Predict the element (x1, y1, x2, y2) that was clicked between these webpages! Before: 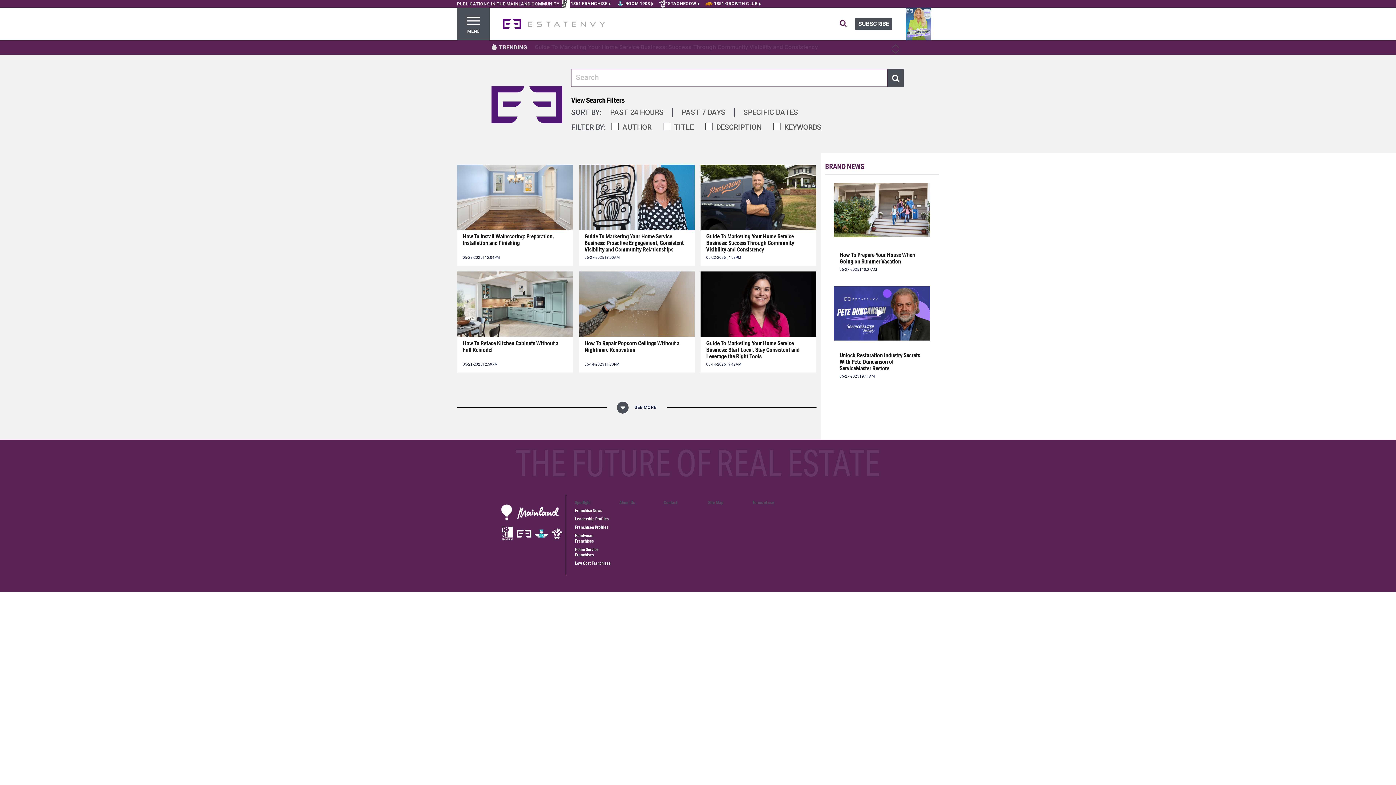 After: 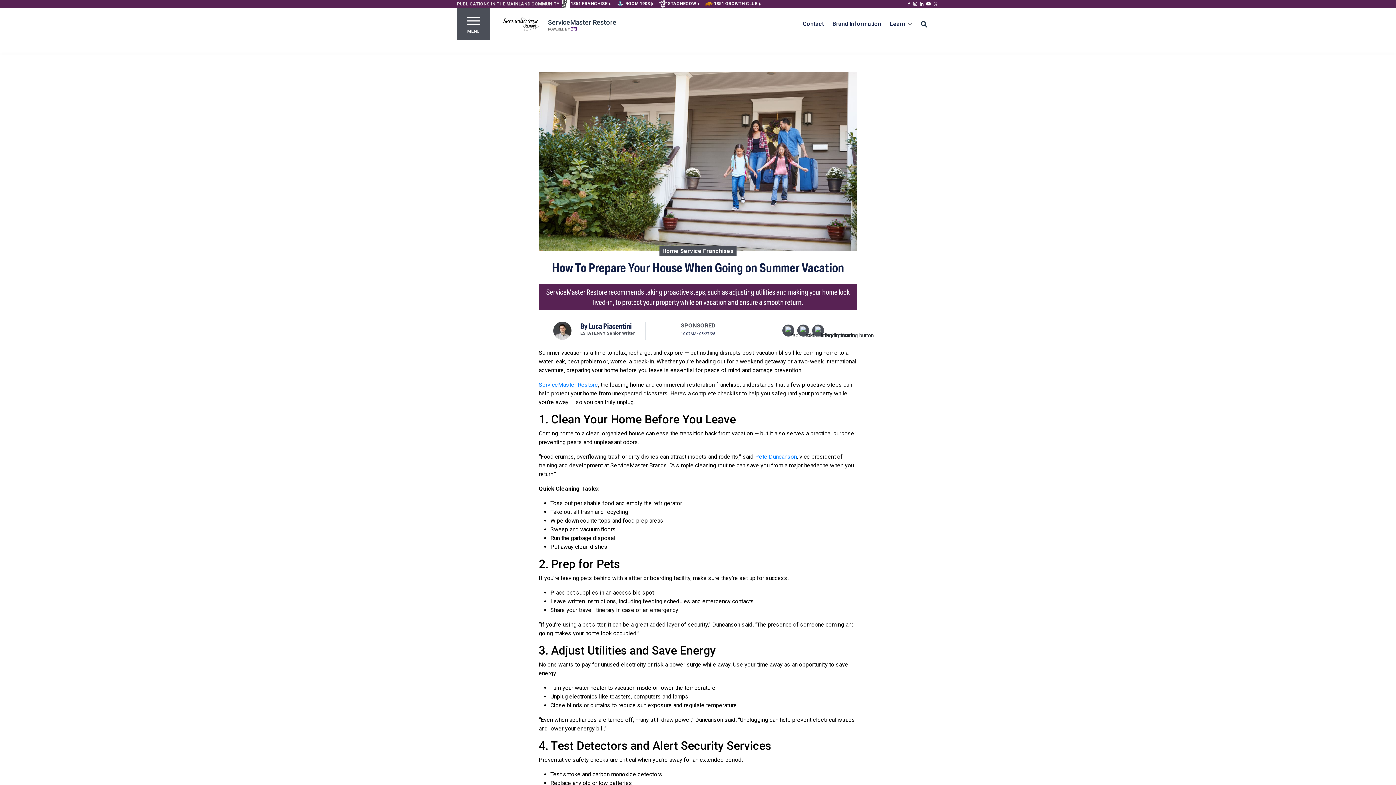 Action: label: How To Prepare Your House When Going on Summer Vacation bbox: (834, 251, 930, 264)